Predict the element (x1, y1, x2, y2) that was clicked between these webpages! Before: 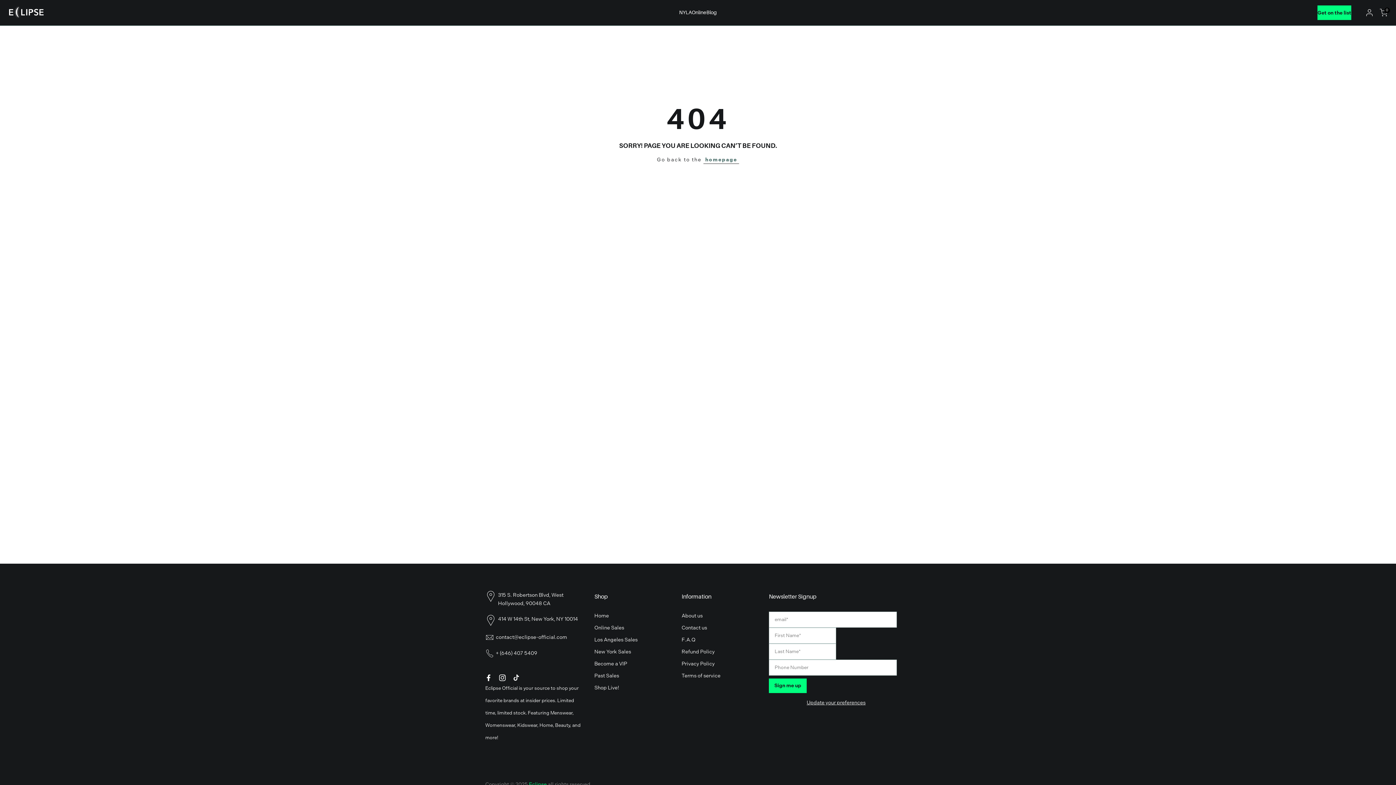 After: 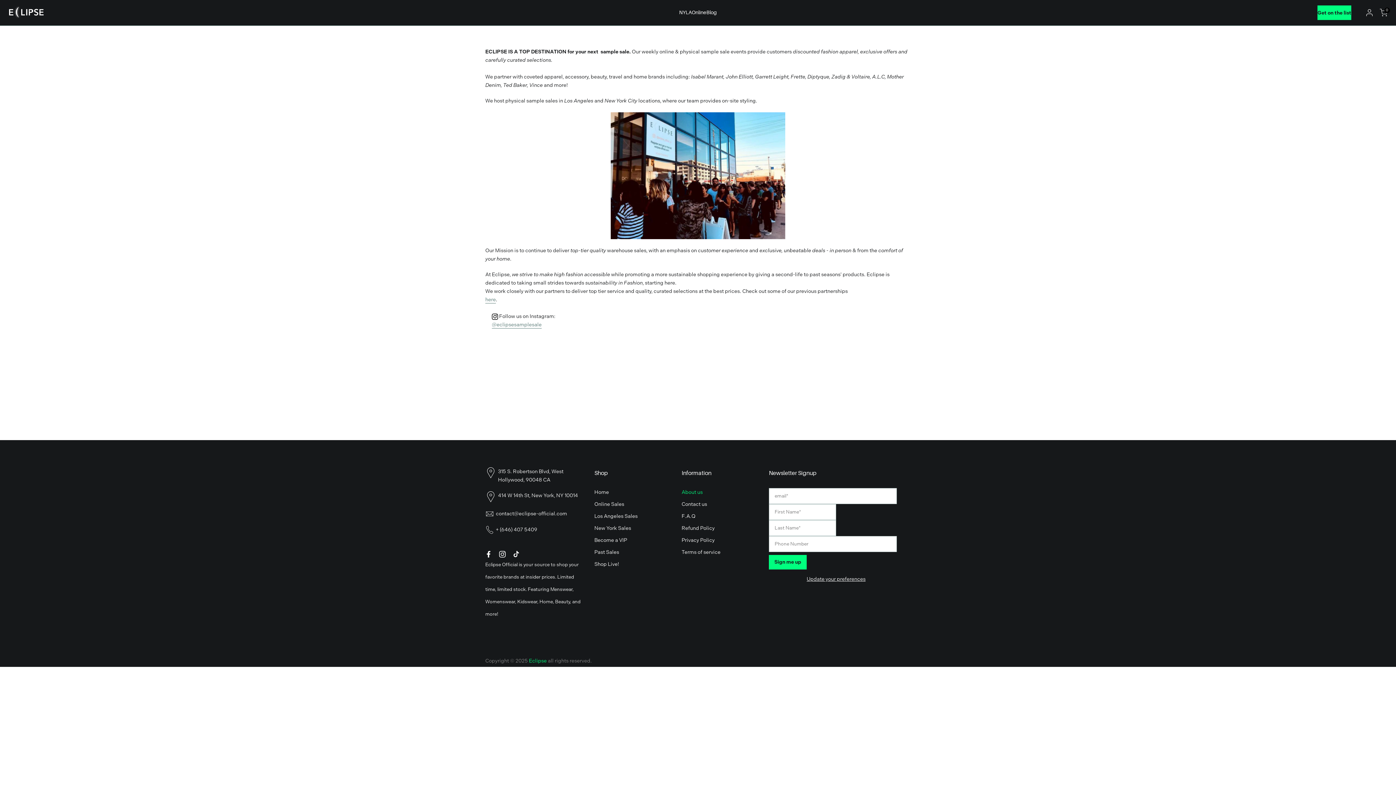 Action: bbox: (681, 613, 702, 619) label: About us